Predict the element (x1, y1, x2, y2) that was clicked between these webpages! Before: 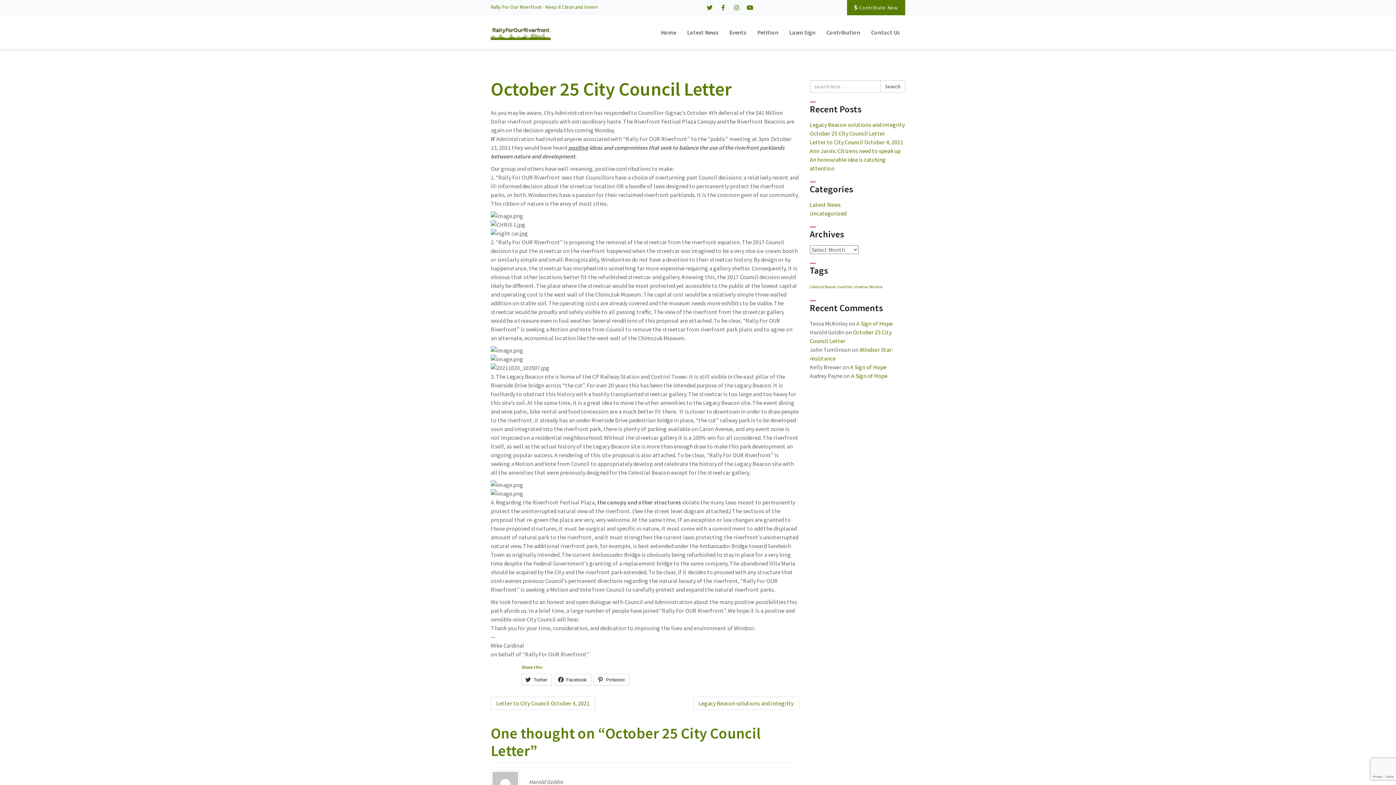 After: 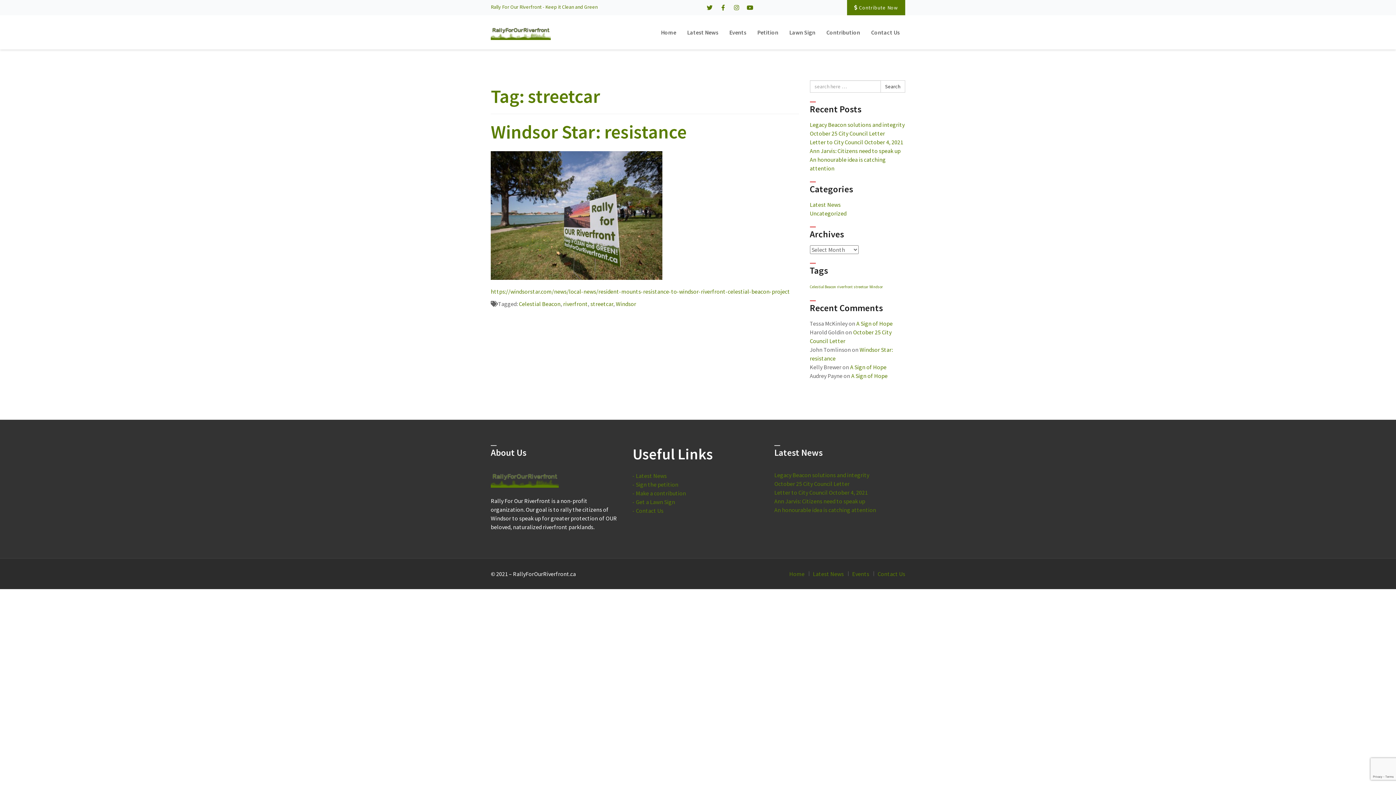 Action: bbox: (854, 284, 868, 289) label: streetcar (1 item)